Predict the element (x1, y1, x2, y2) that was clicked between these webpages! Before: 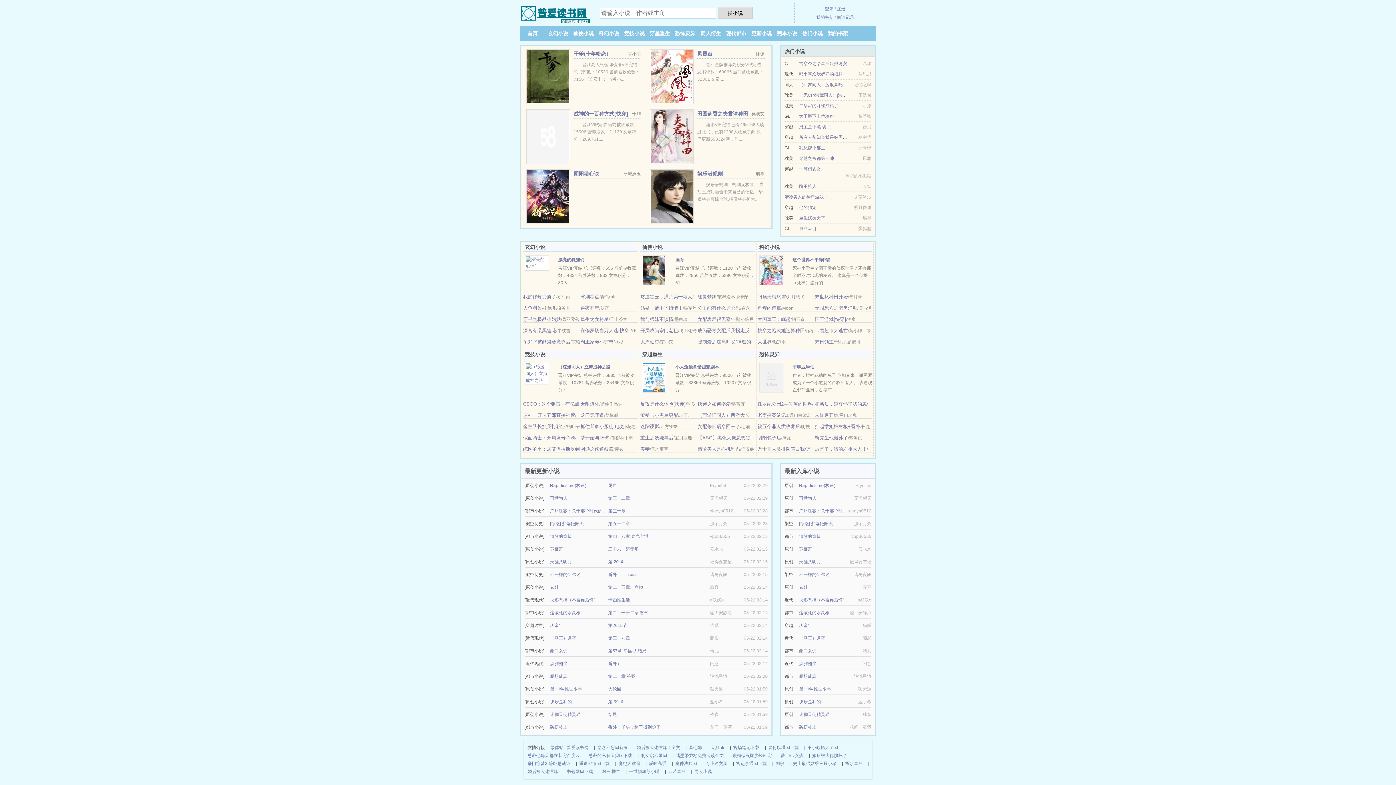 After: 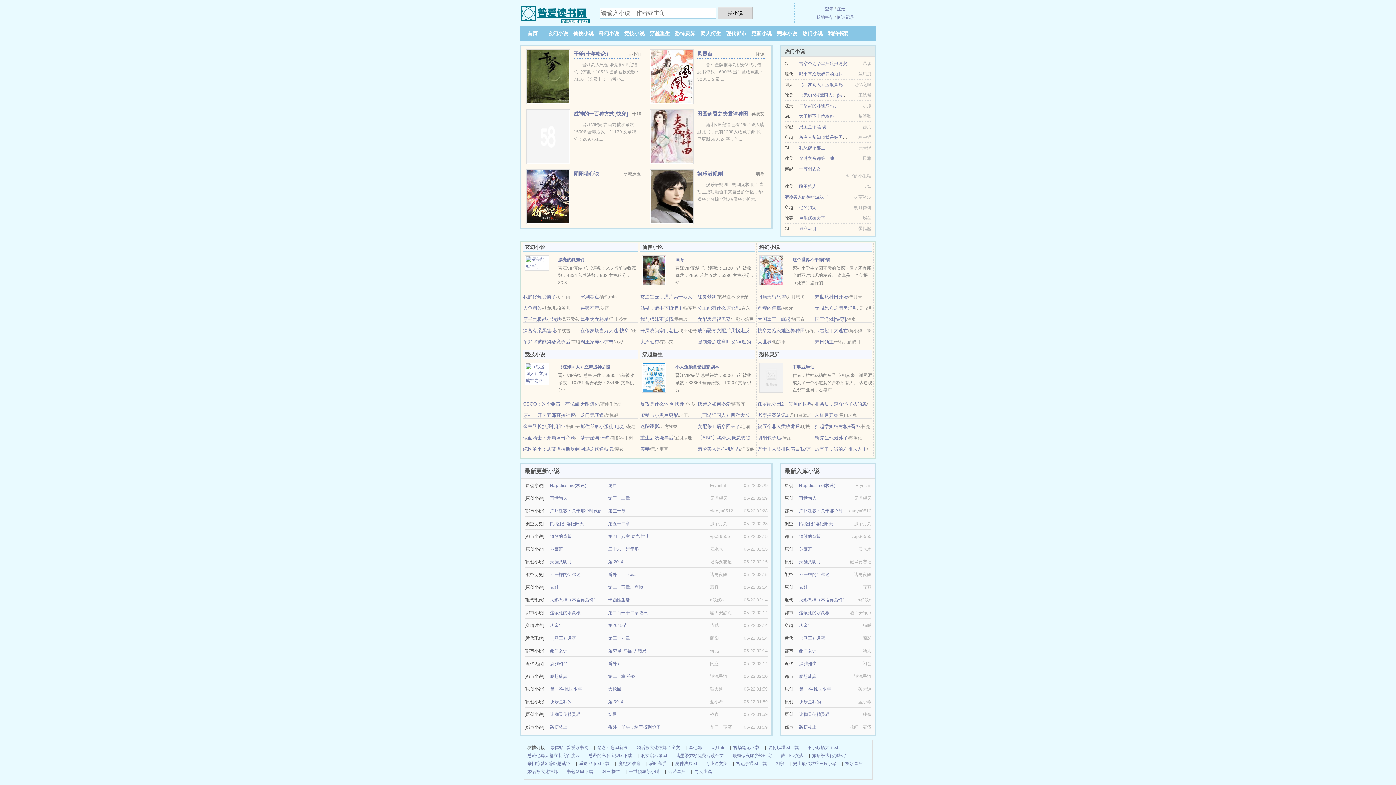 Action: label: 这该死的水灵根 bbox: (550, 610, 580, 615)